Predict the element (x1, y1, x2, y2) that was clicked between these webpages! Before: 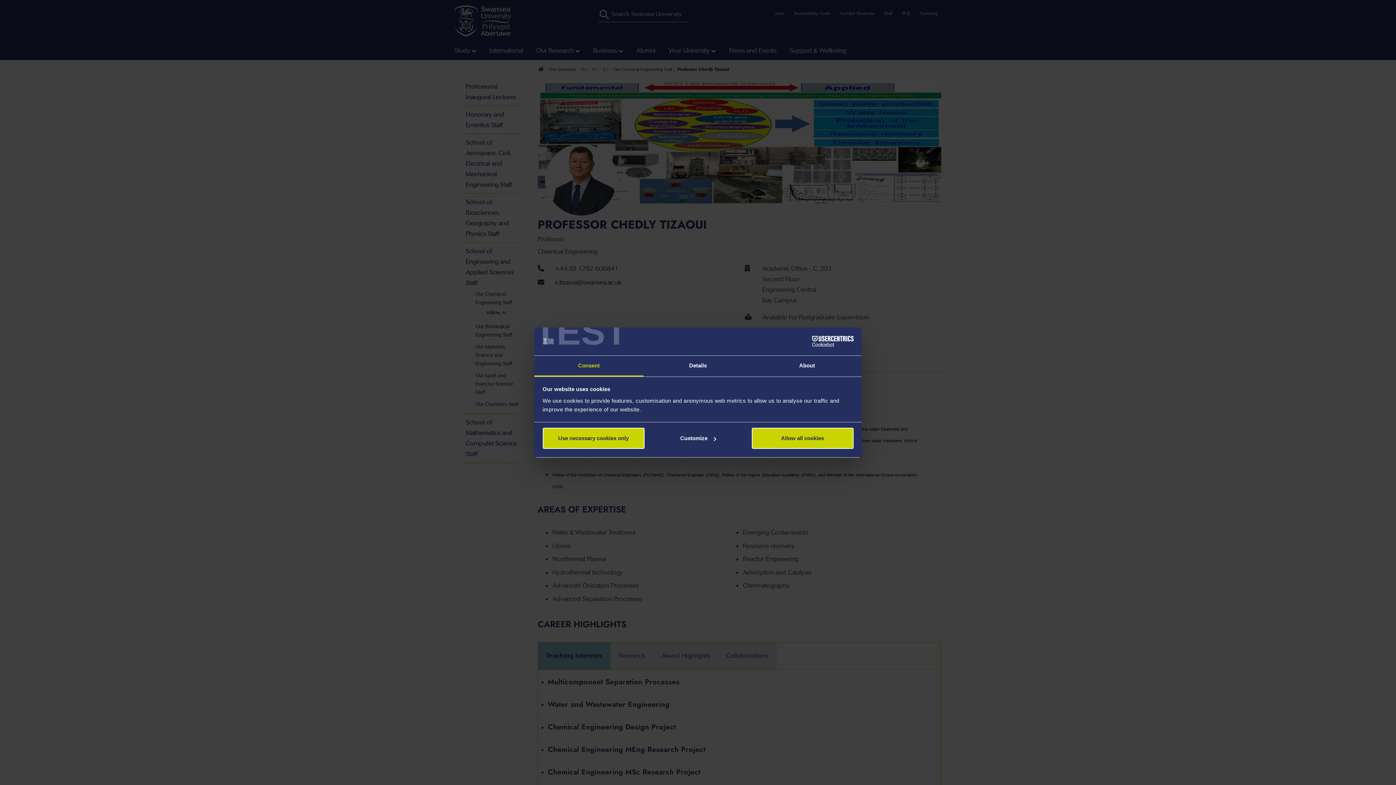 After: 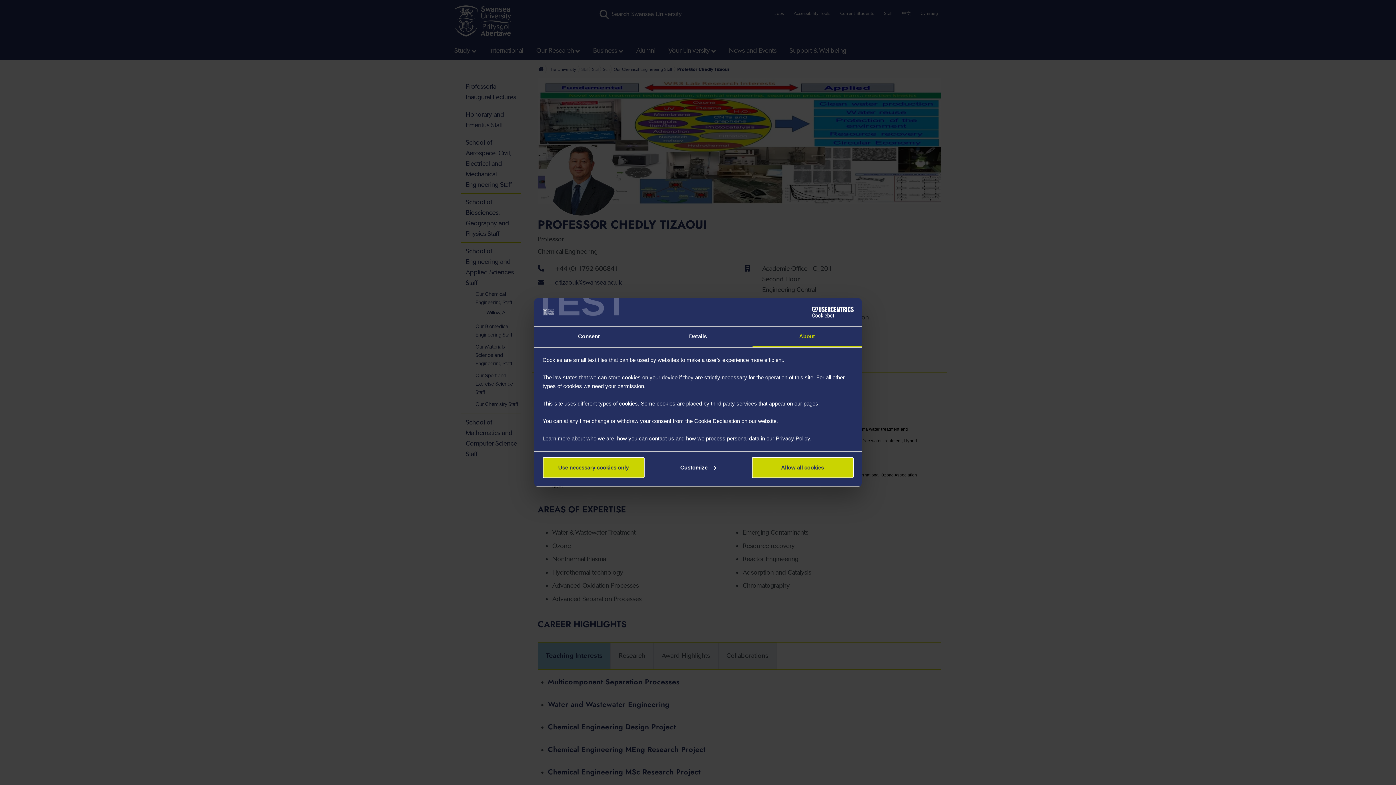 Action: label: About bbox: (752, 355, 861, 376)